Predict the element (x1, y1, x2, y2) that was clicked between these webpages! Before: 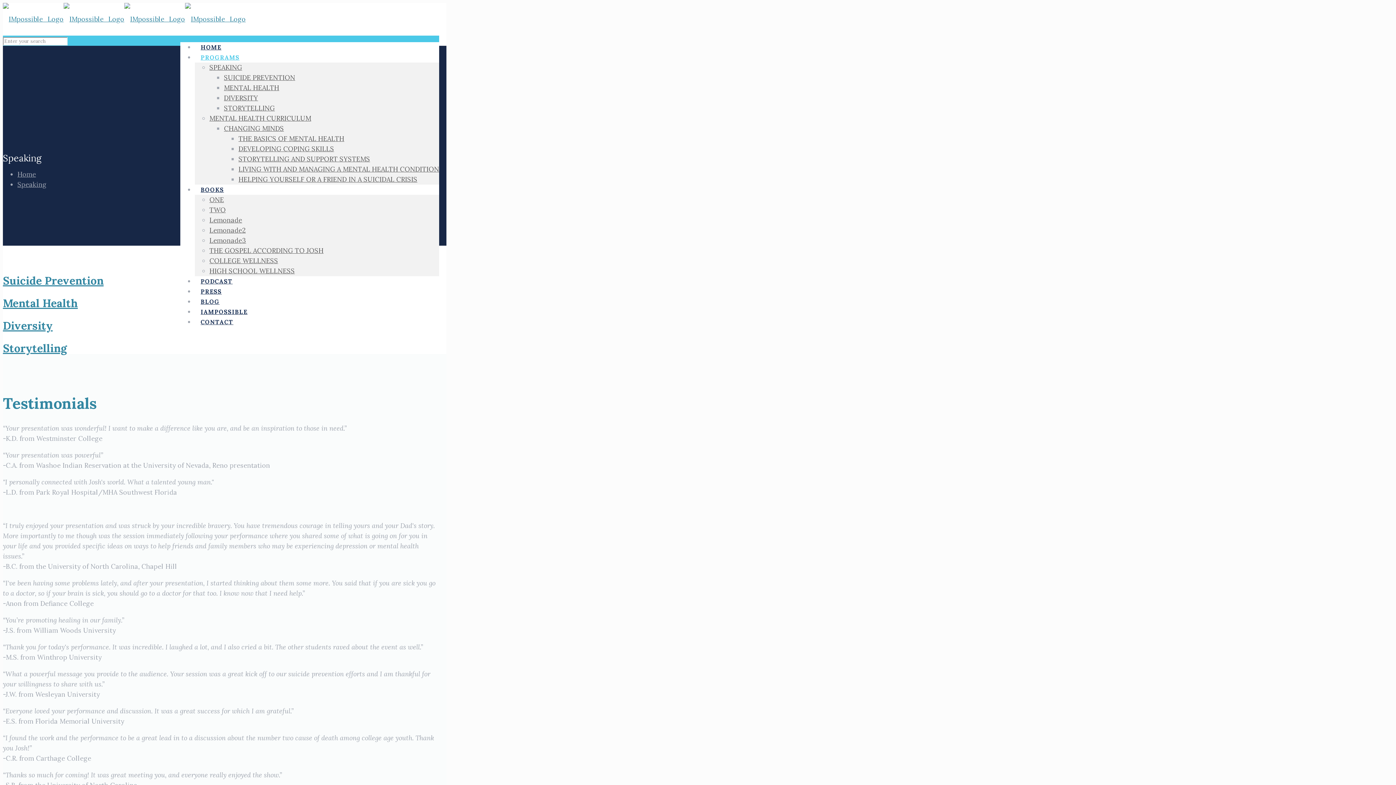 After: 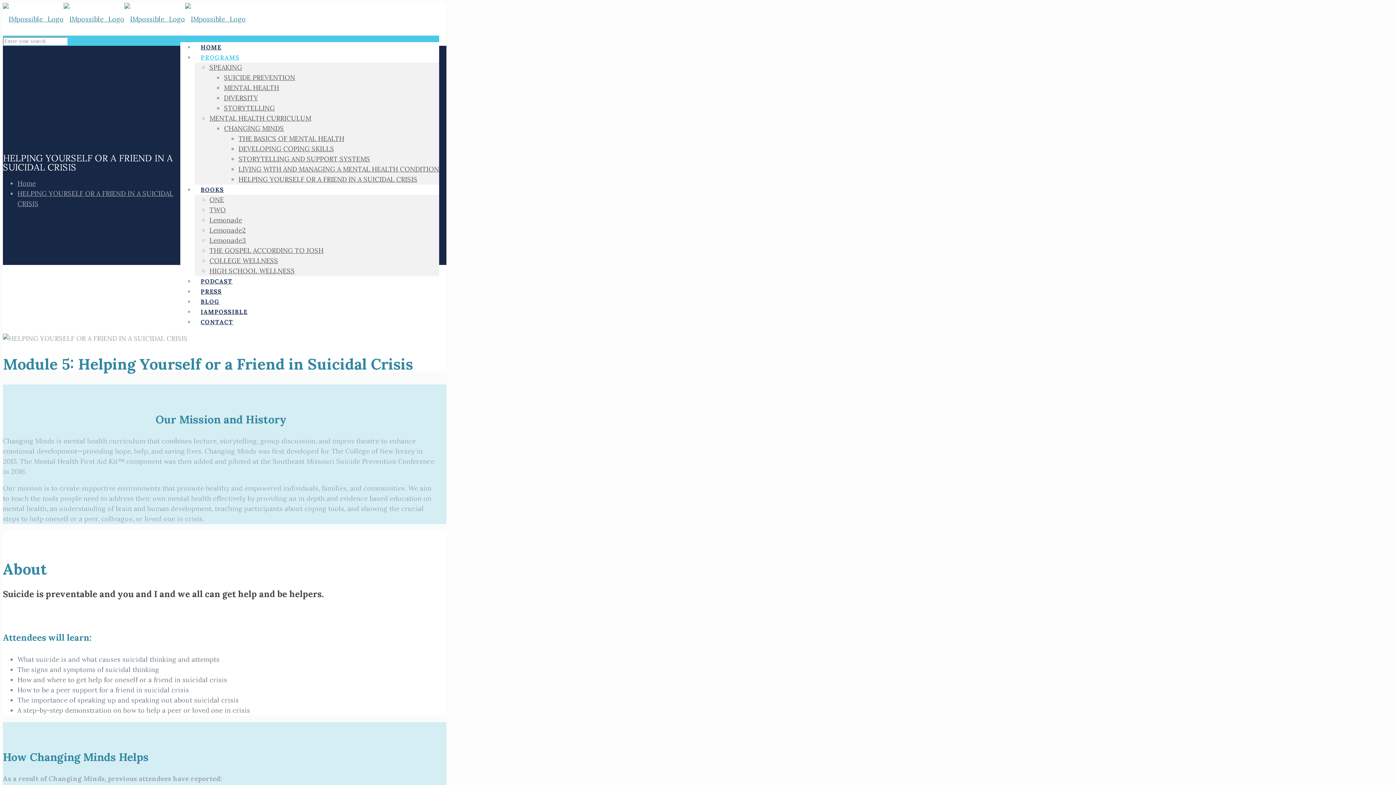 Action: label: HELPING YOURSELF OR A FRIEND IN A SUICIDAL CRISIS bbox: (238, 175, 417, 183)